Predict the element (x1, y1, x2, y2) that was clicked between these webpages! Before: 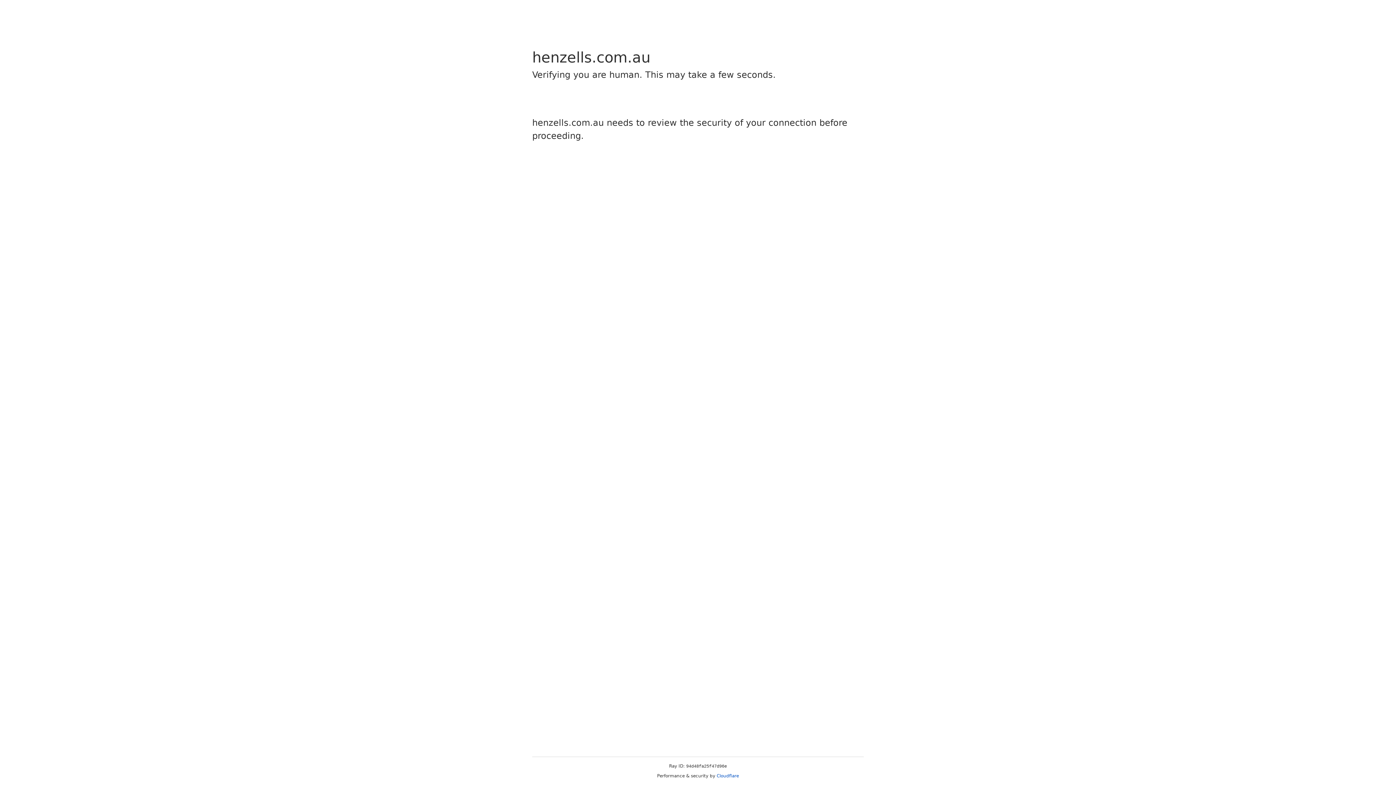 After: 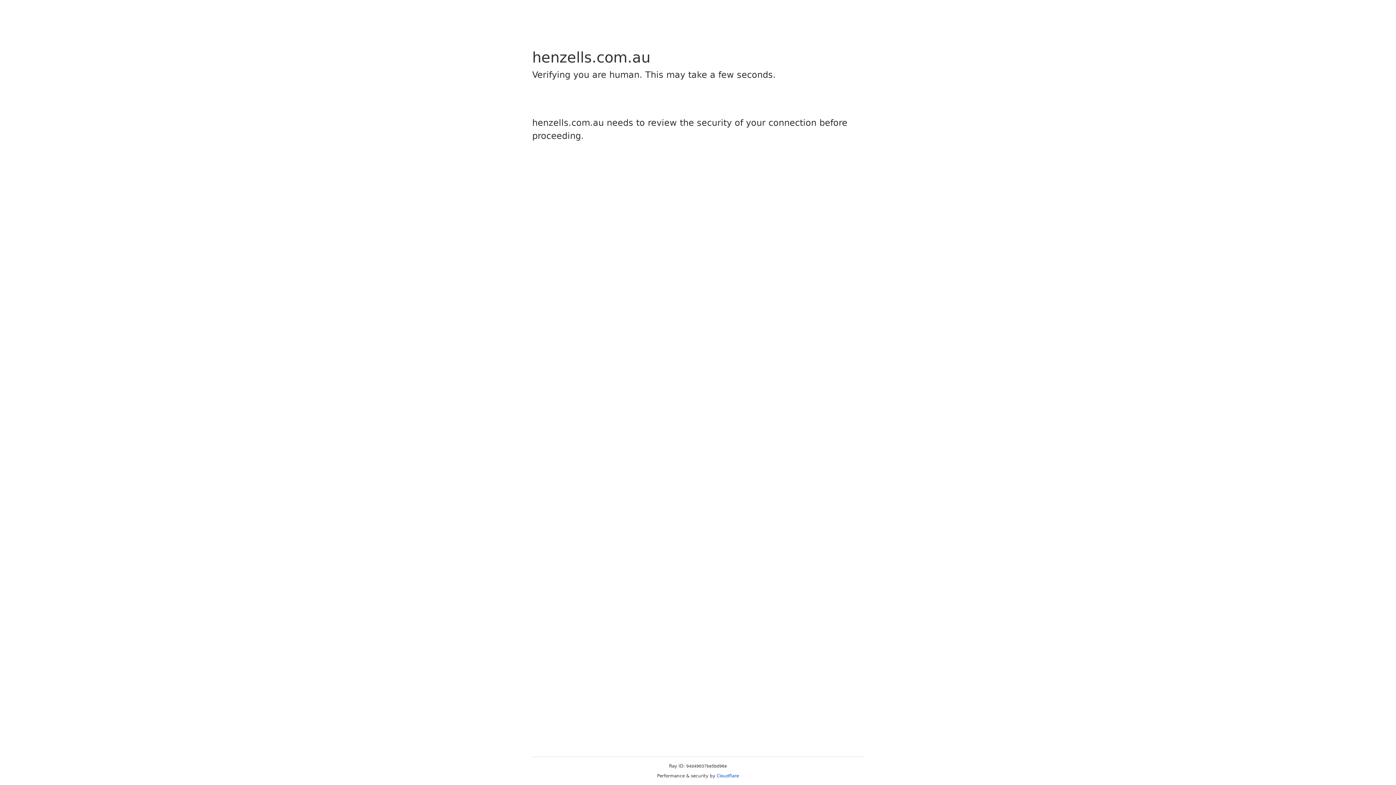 Action: bbox: (716, 773, 739, 778) label: Cloudflare